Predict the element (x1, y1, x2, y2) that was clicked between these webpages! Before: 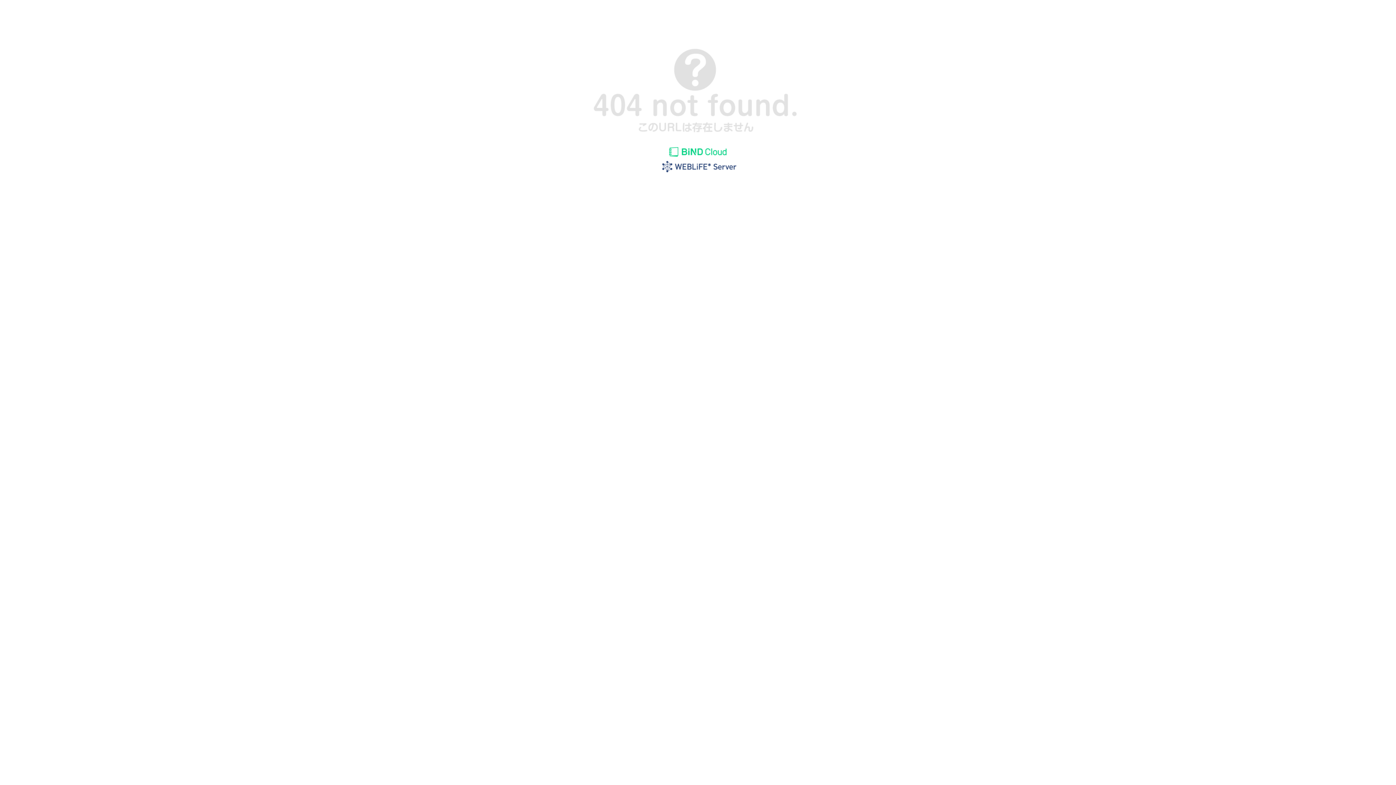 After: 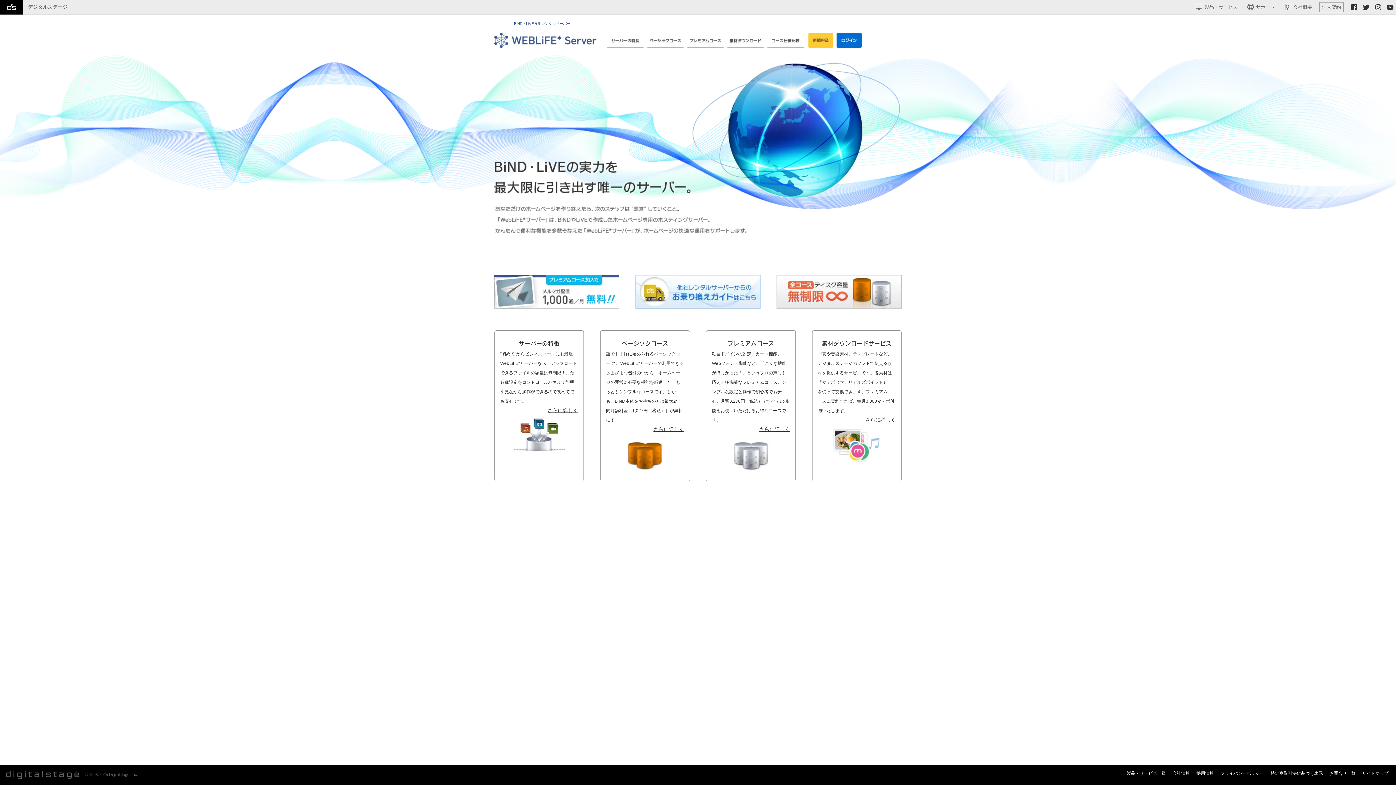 Action: bbox: (655, 169, 740, 175)